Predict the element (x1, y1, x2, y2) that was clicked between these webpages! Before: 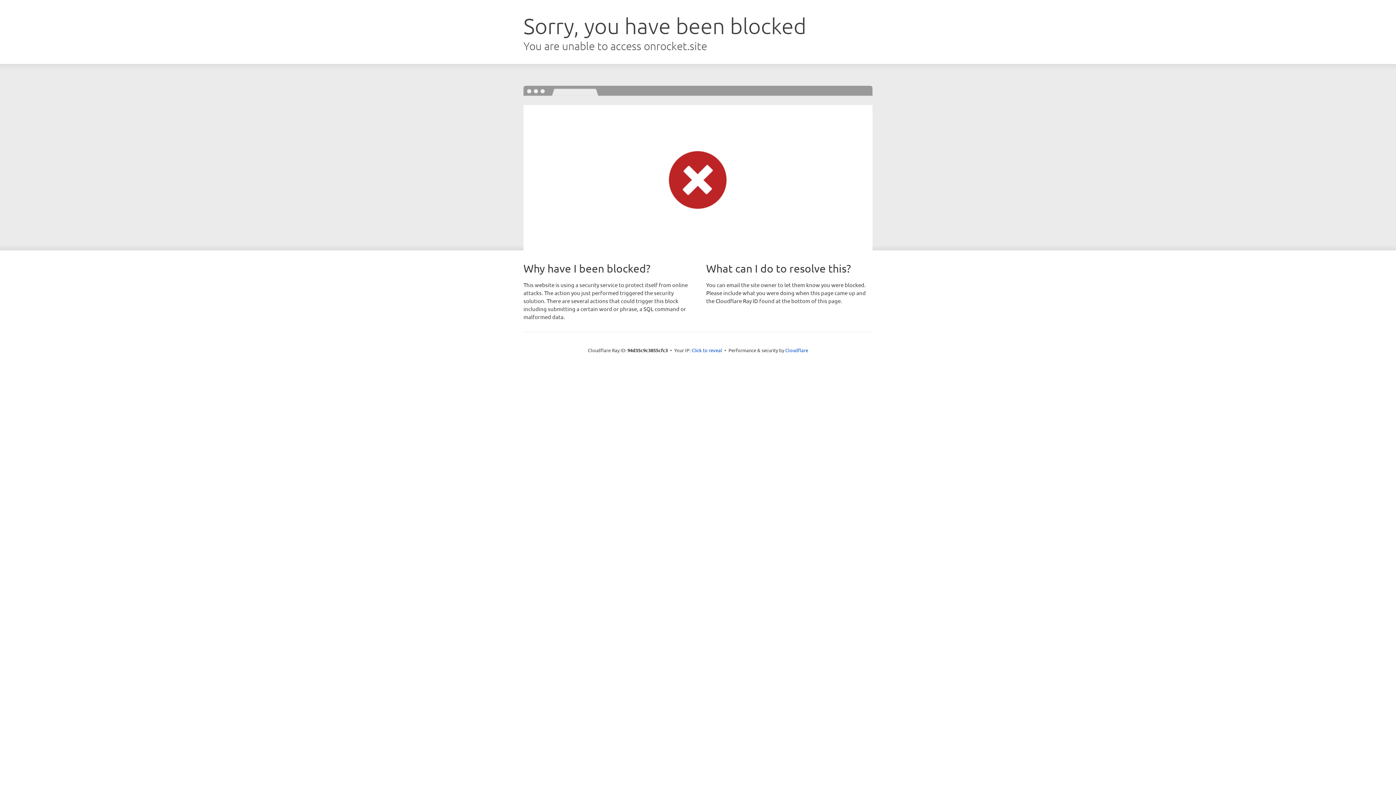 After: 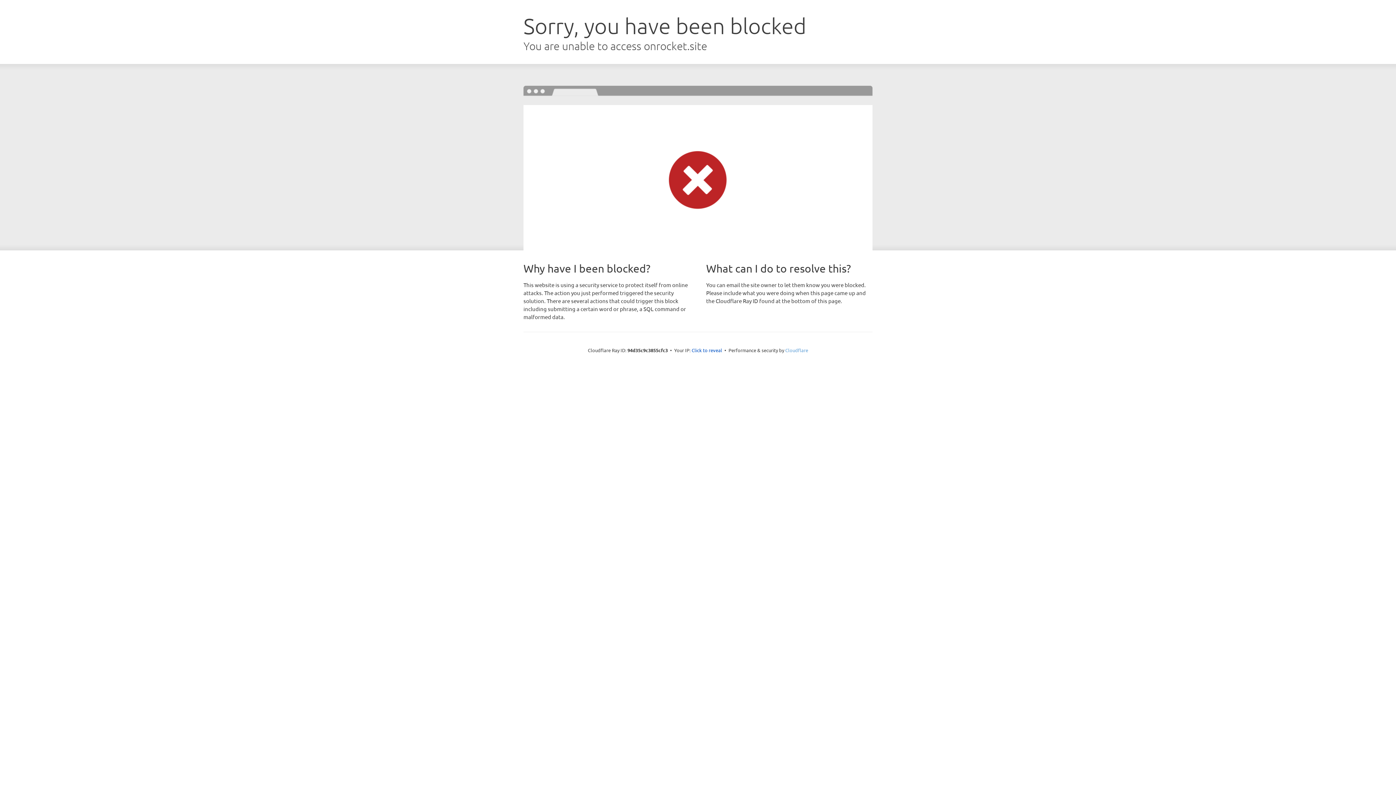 Action: label: Cloudflare bbox: (785, 347, 808, 353)